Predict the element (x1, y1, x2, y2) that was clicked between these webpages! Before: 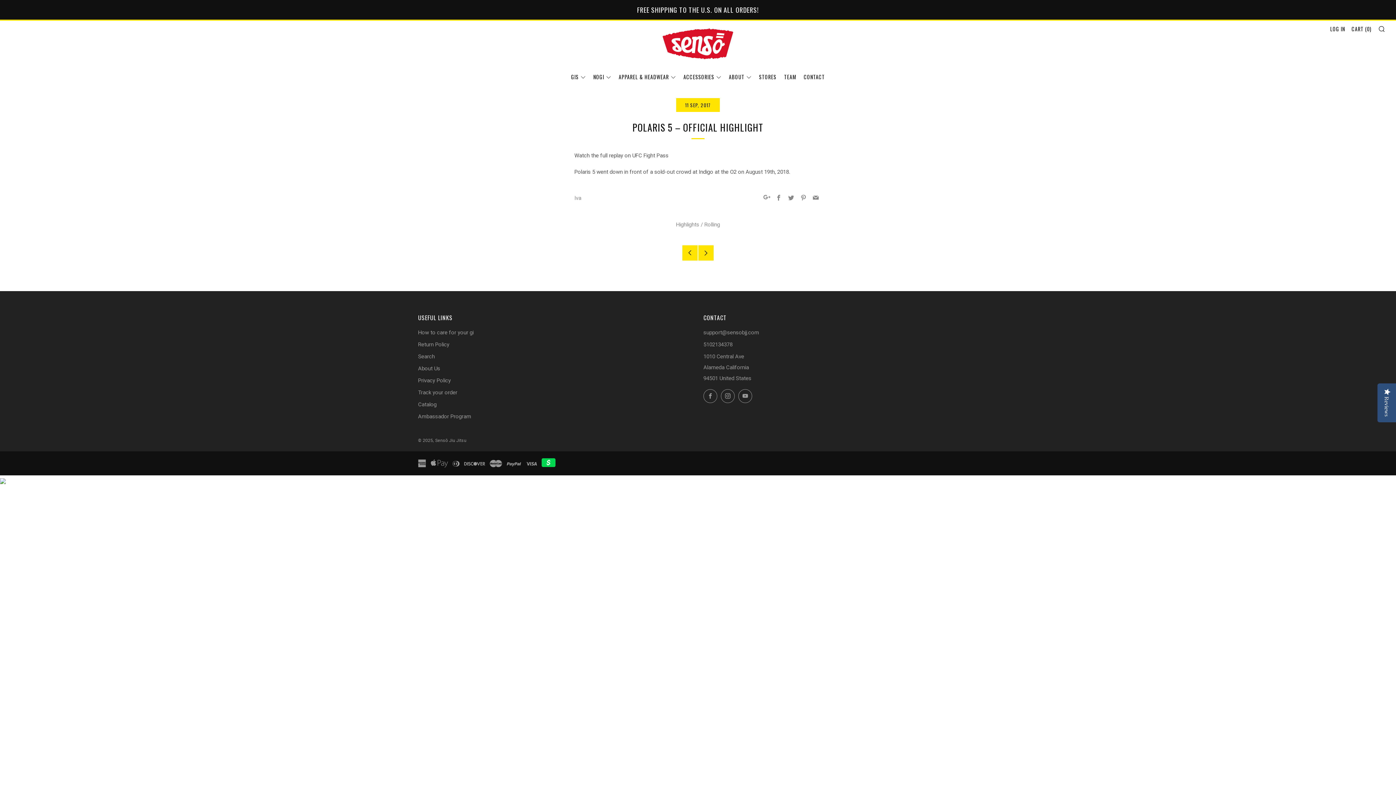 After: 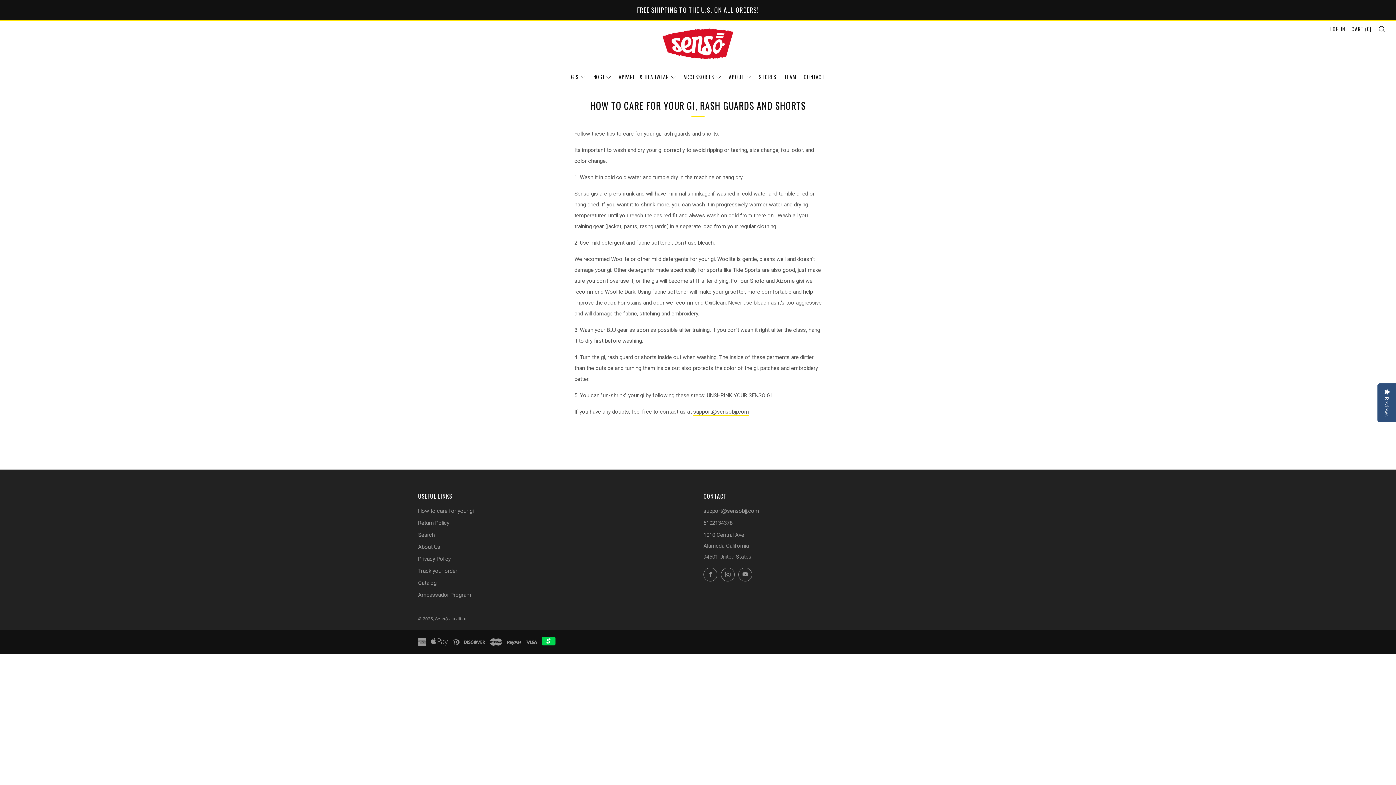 Action: bbox: (418, 329, 473, 335) label: How to care for your gi